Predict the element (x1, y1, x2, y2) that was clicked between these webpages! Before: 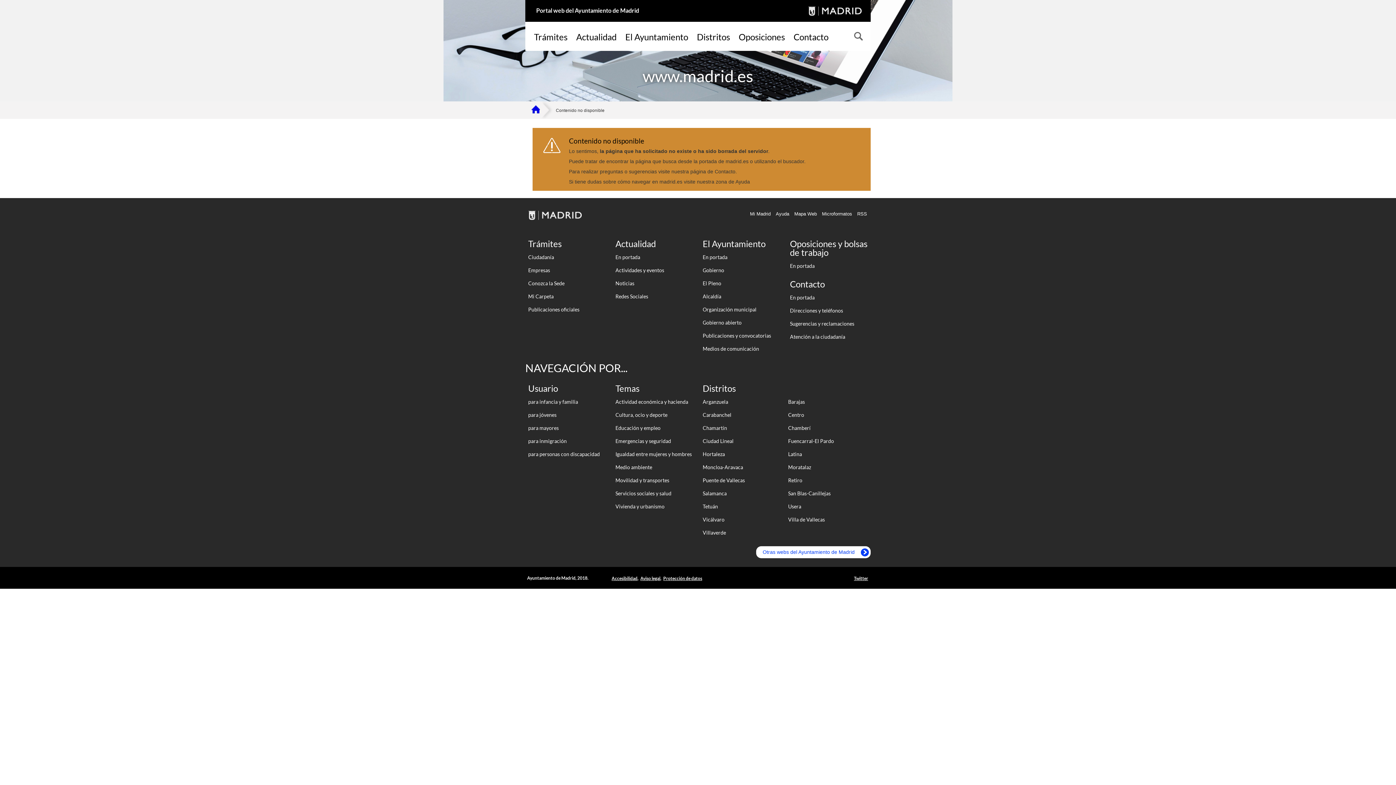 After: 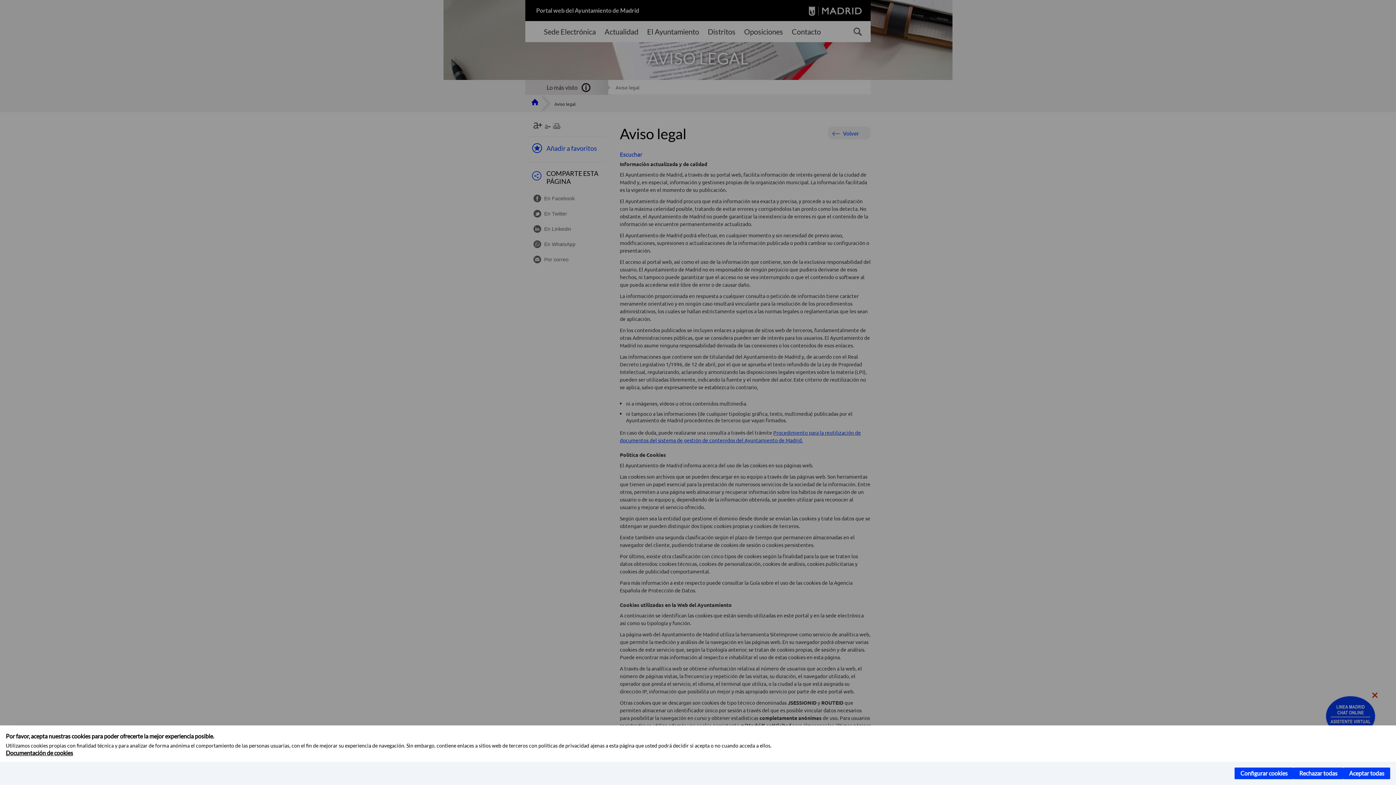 Action: label: Aviso legal bbox: (640, 576, 661, 581)